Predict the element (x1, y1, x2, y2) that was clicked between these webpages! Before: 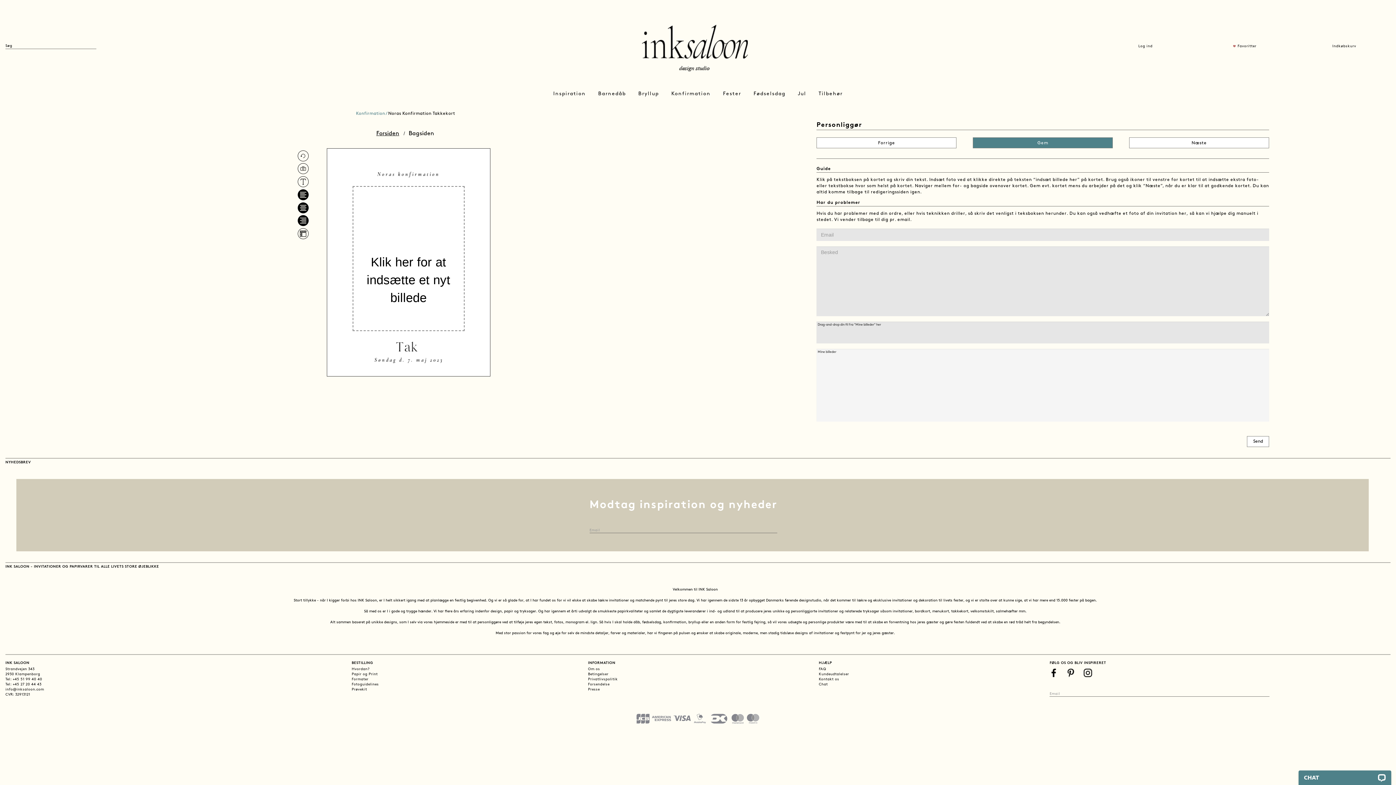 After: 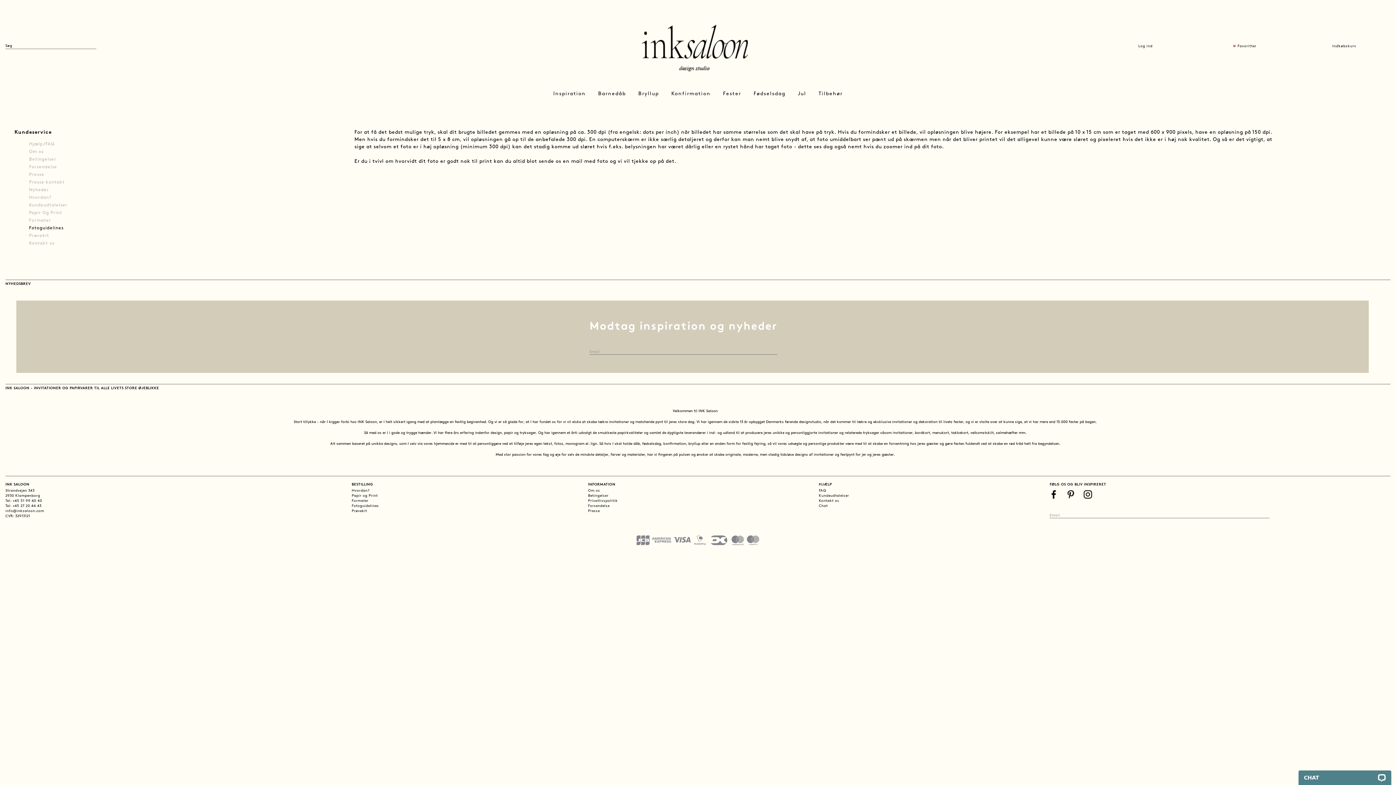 Action: label: Fotoguidelines bbox: (351, 682, 378, 686)